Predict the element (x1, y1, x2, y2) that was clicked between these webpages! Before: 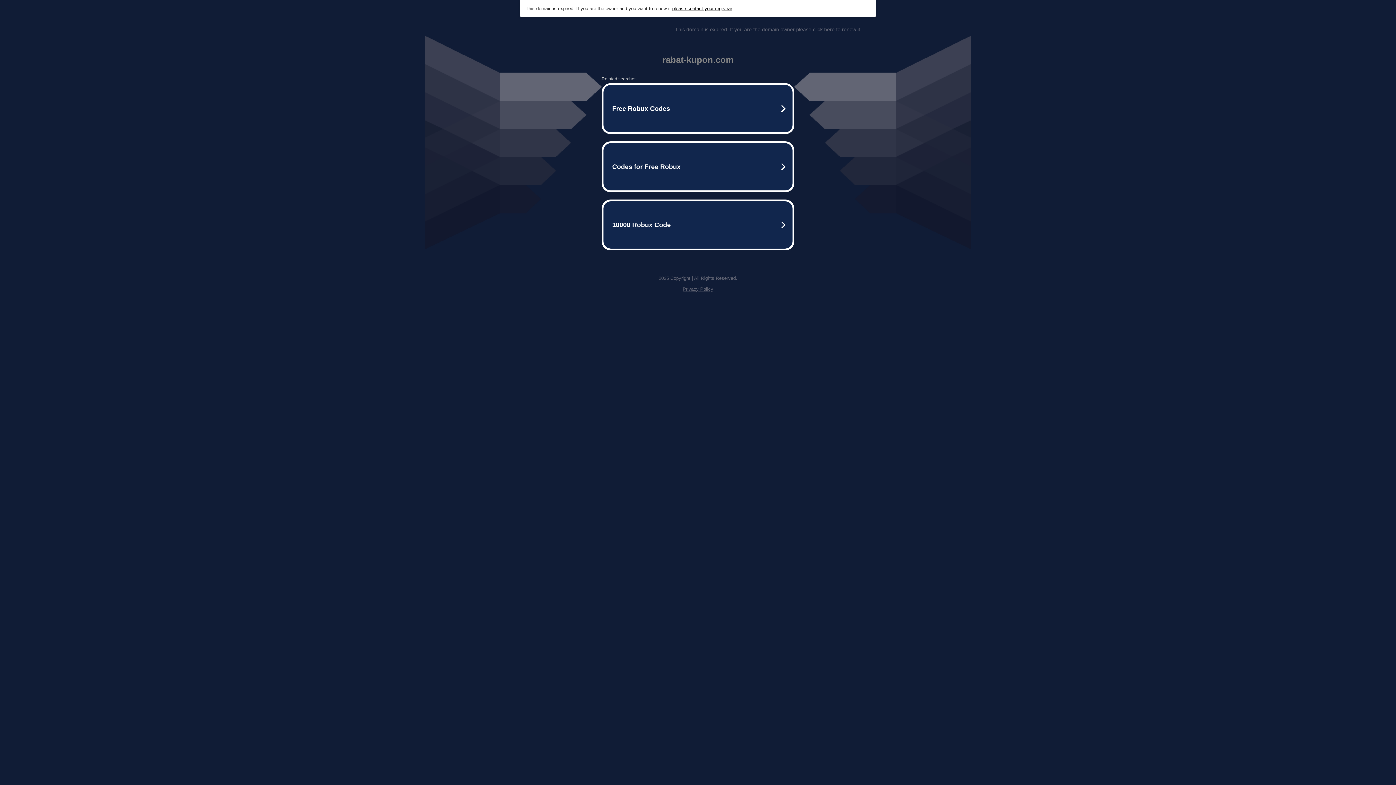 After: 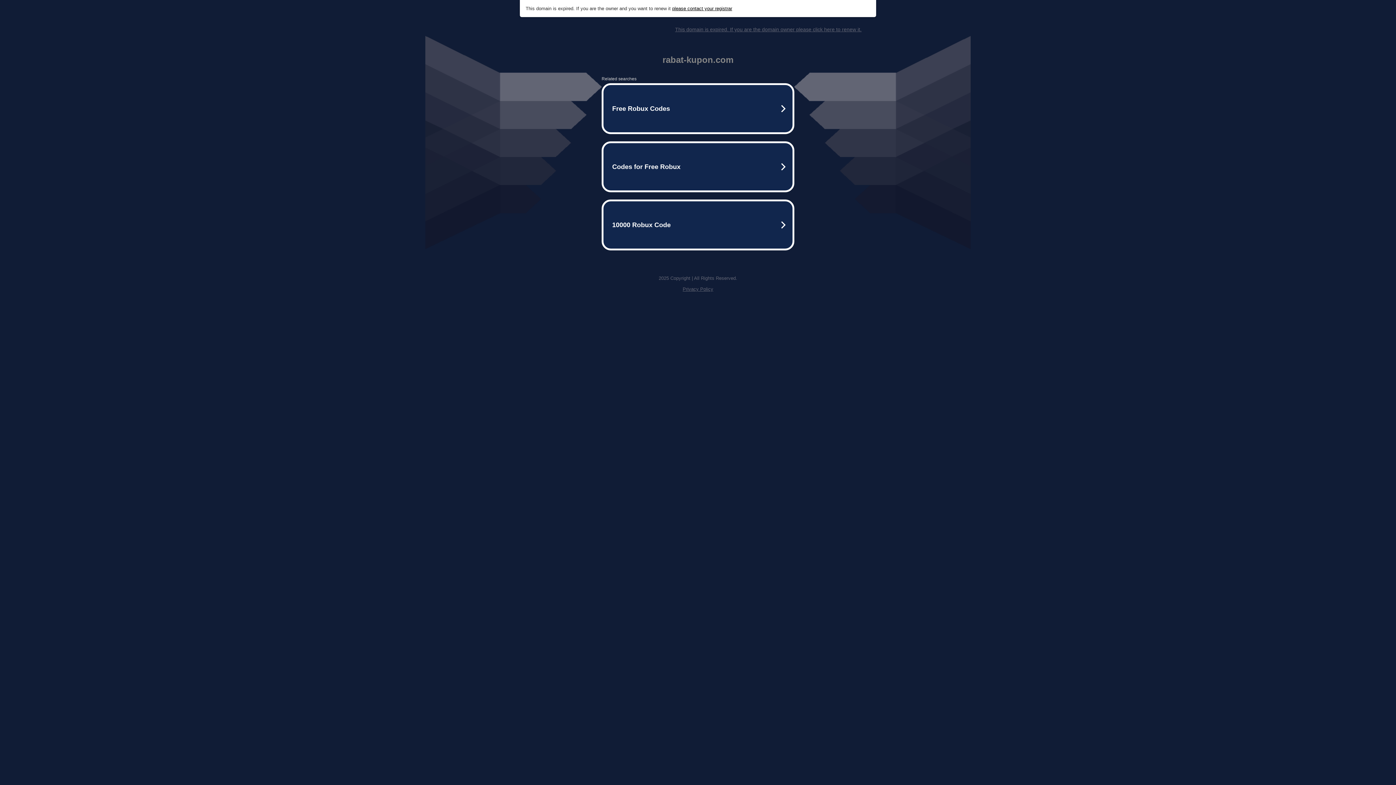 Action: label: This domain is expired. If you are the domain owner please click here to renew it. bbox: (675, 26, 861, 32)